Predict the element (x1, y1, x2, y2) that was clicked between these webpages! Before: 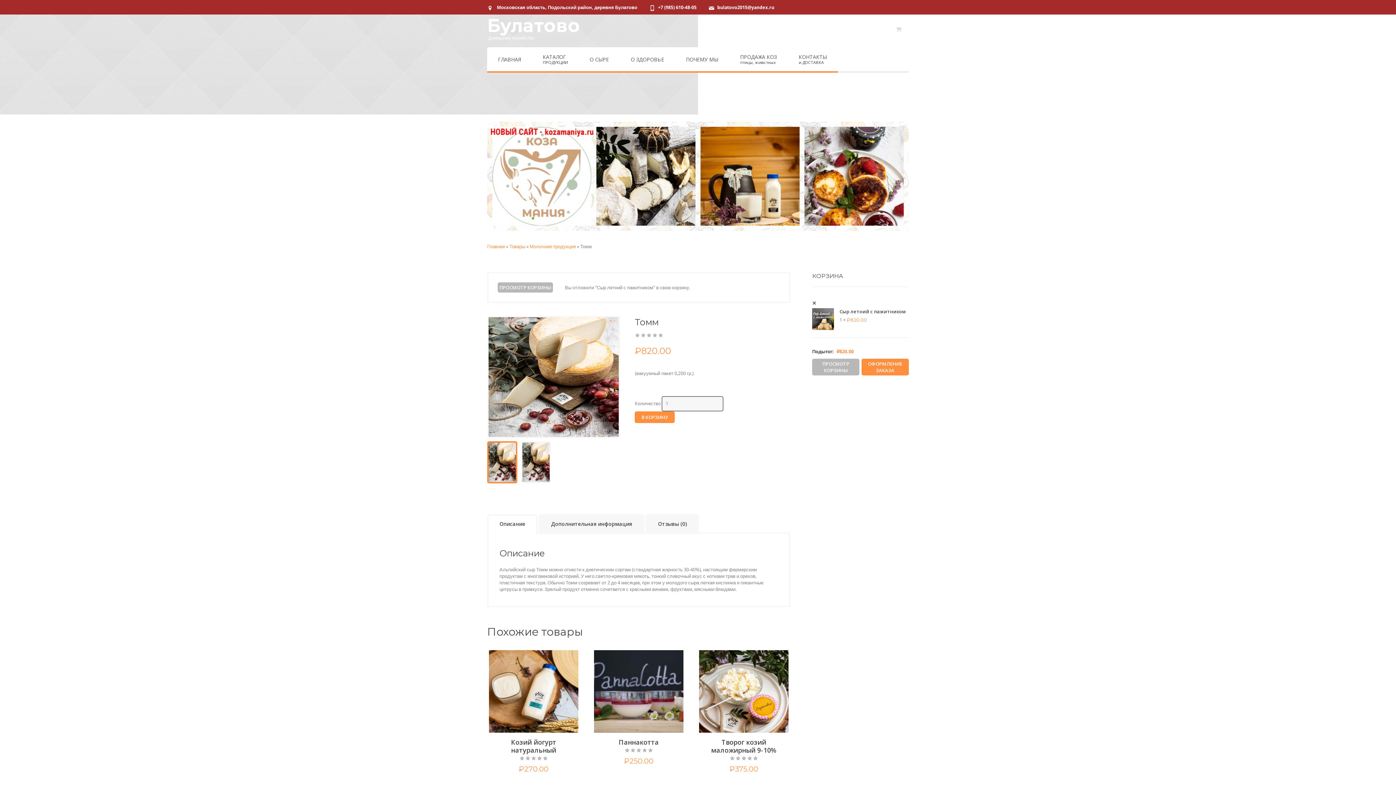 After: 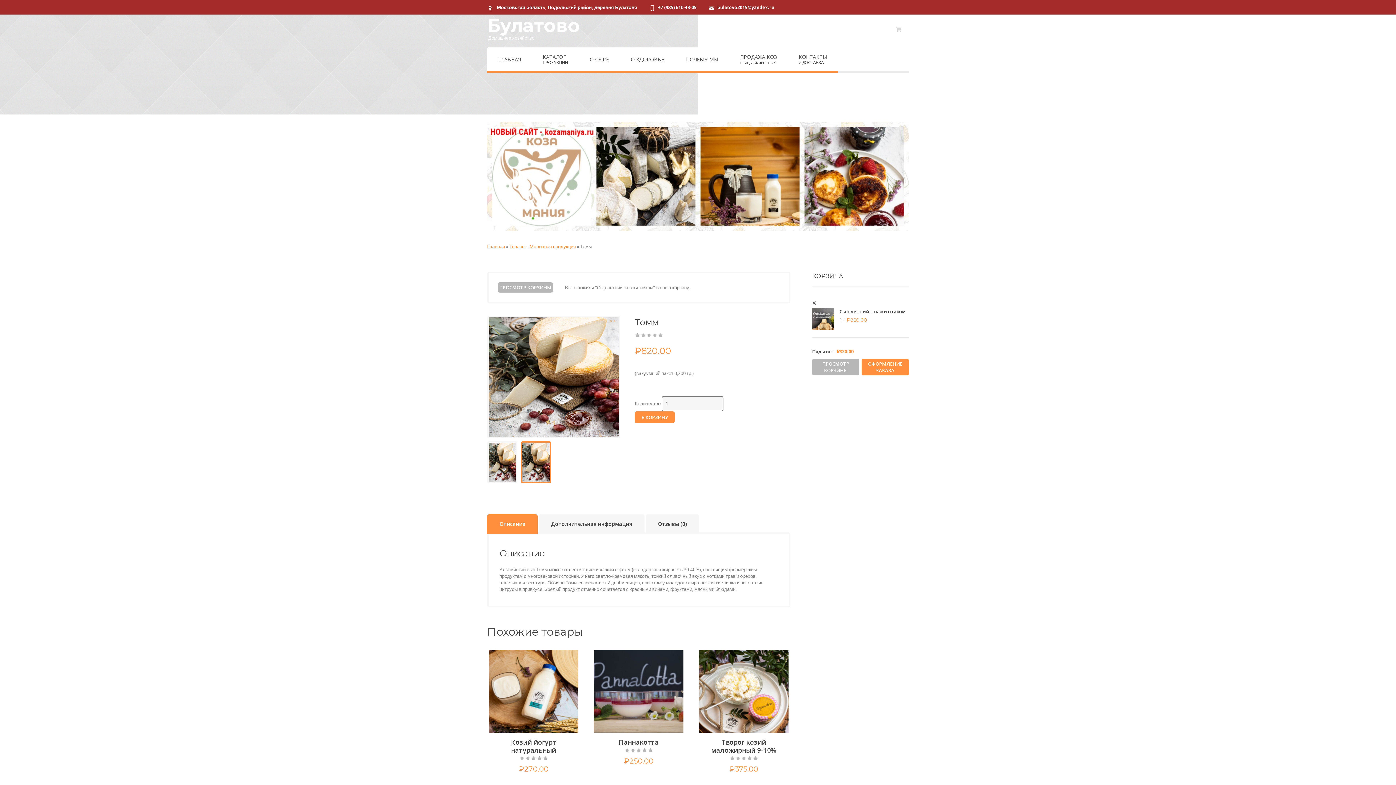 Action: bbox: (487, 514, 537, 534) label: Описание